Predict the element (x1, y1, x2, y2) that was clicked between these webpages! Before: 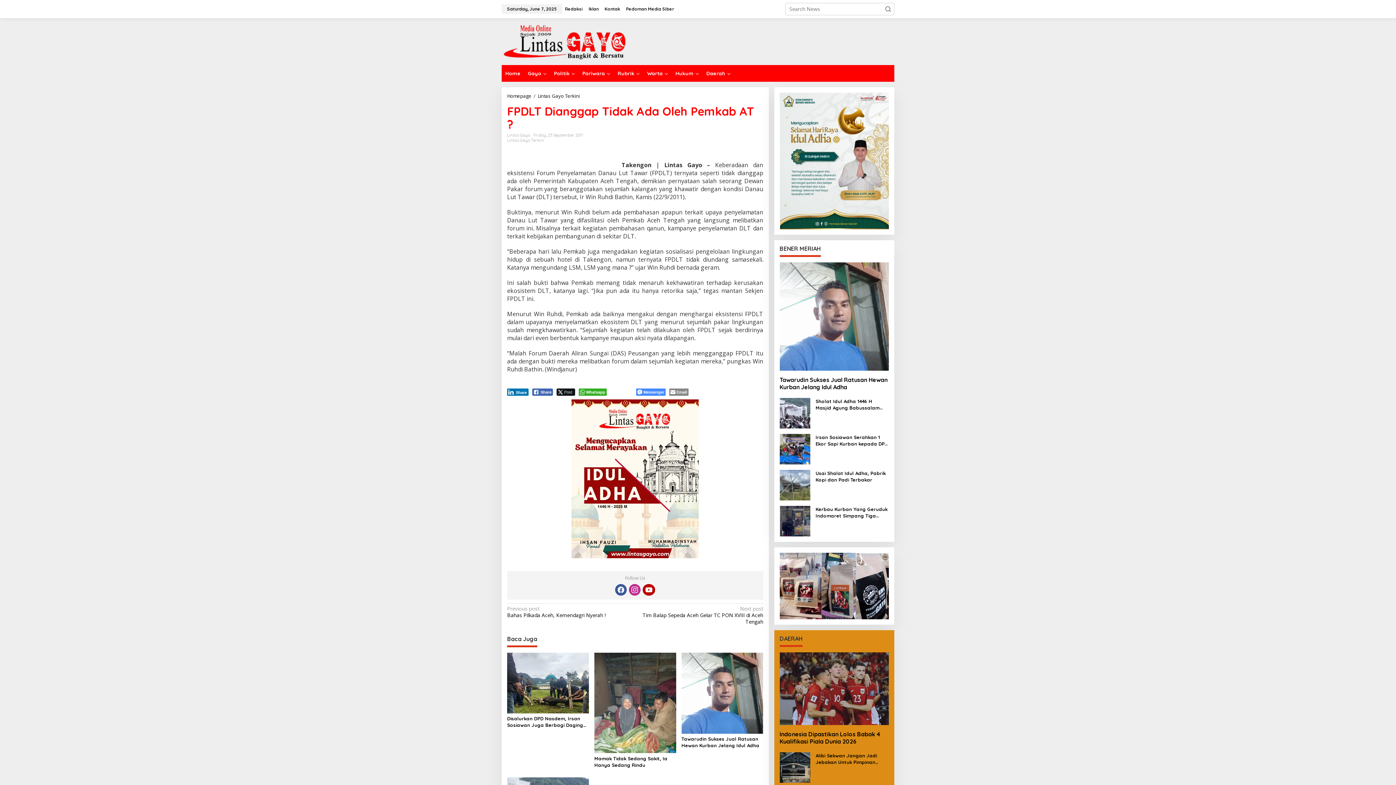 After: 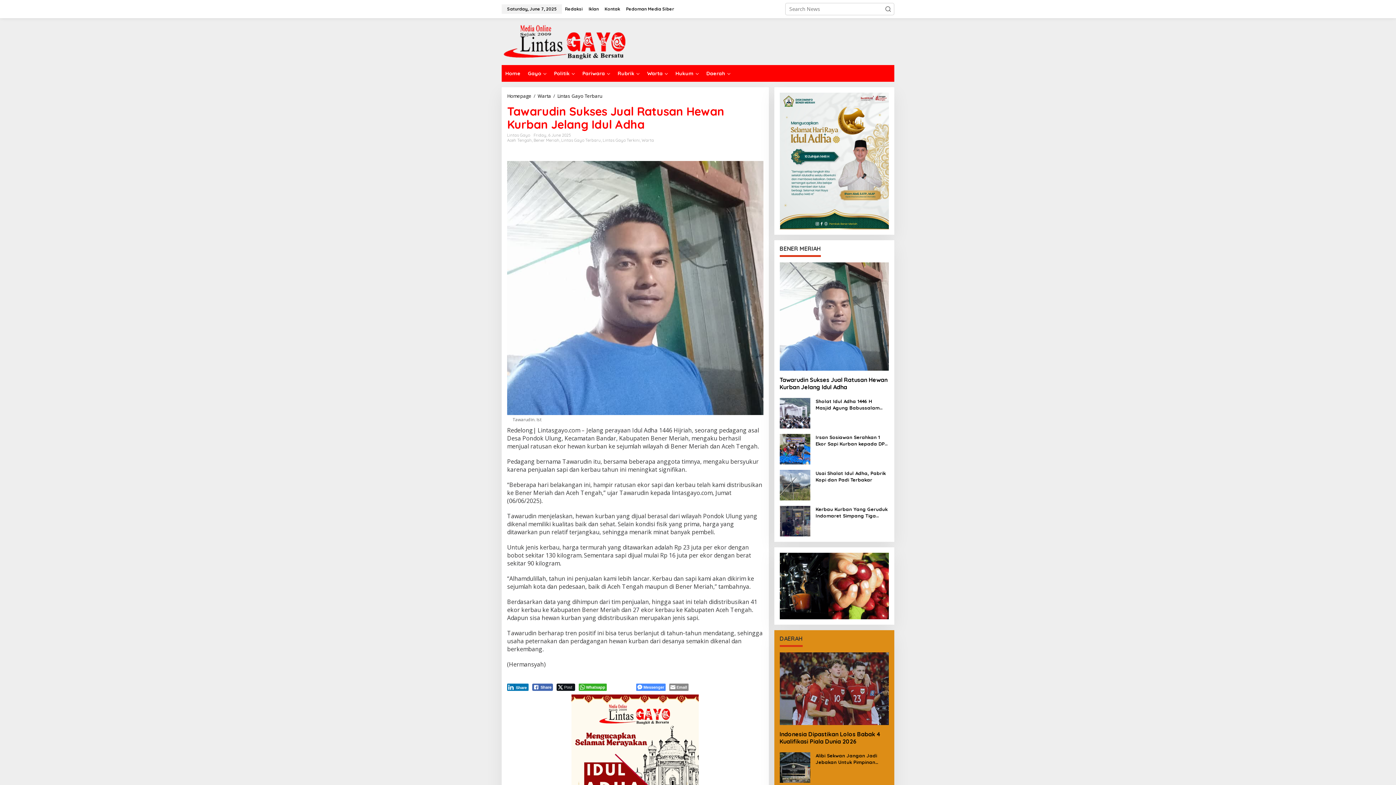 Action: label: Tawarudin Sukses Jual Ratusan Hewan Kurban Jelang Idul Adha bbox: (681, 736, 763, 749)